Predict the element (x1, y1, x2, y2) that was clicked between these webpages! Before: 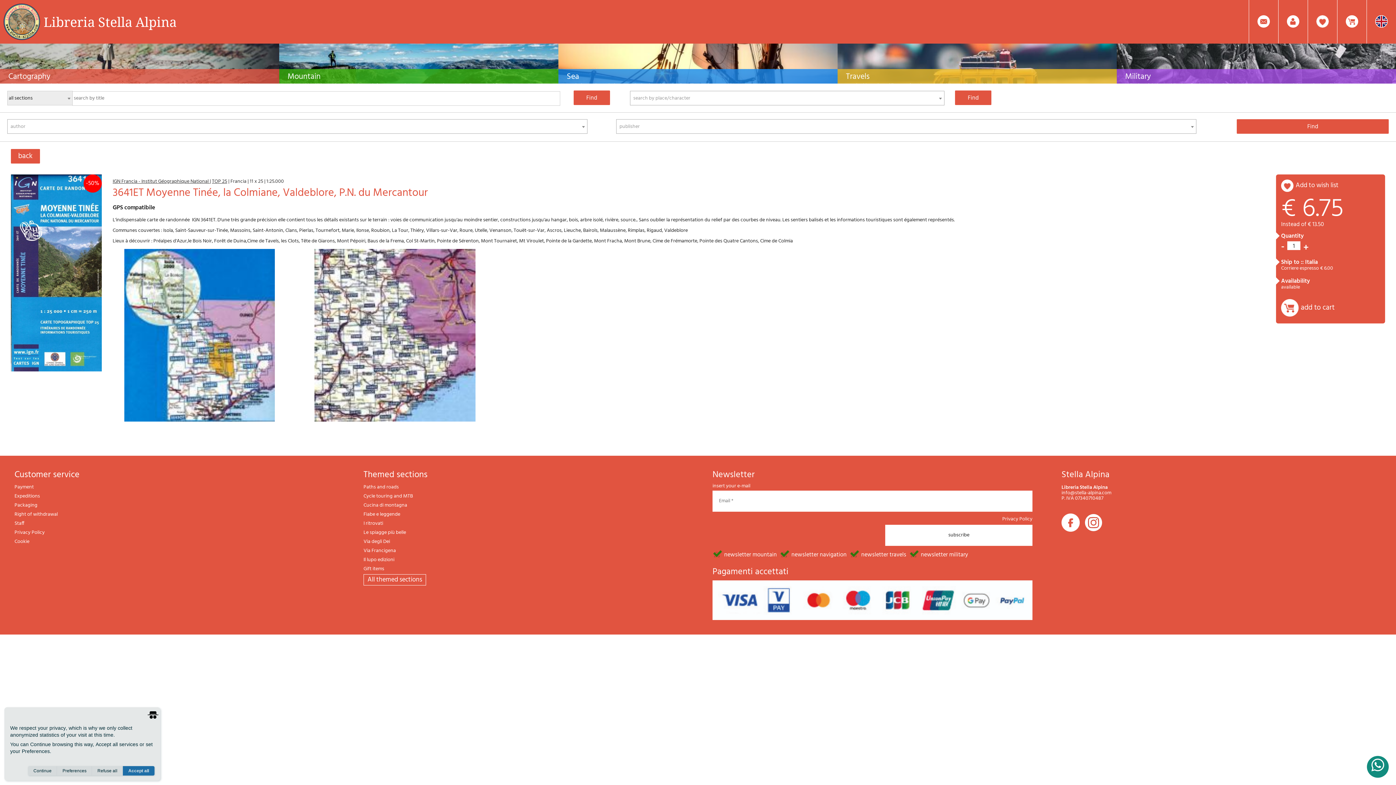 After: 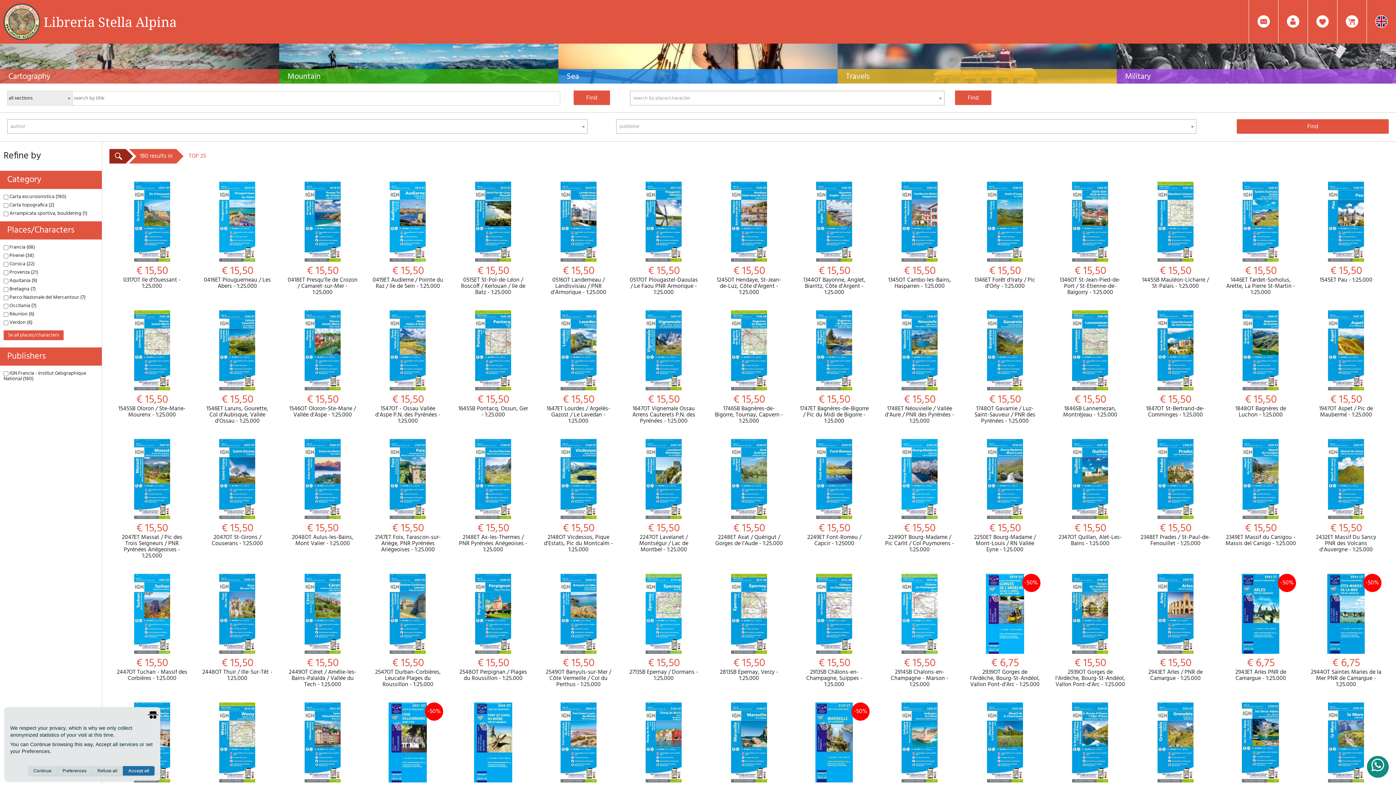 Action: label: TOP 25 bbox: (212, 177, 227, 185)